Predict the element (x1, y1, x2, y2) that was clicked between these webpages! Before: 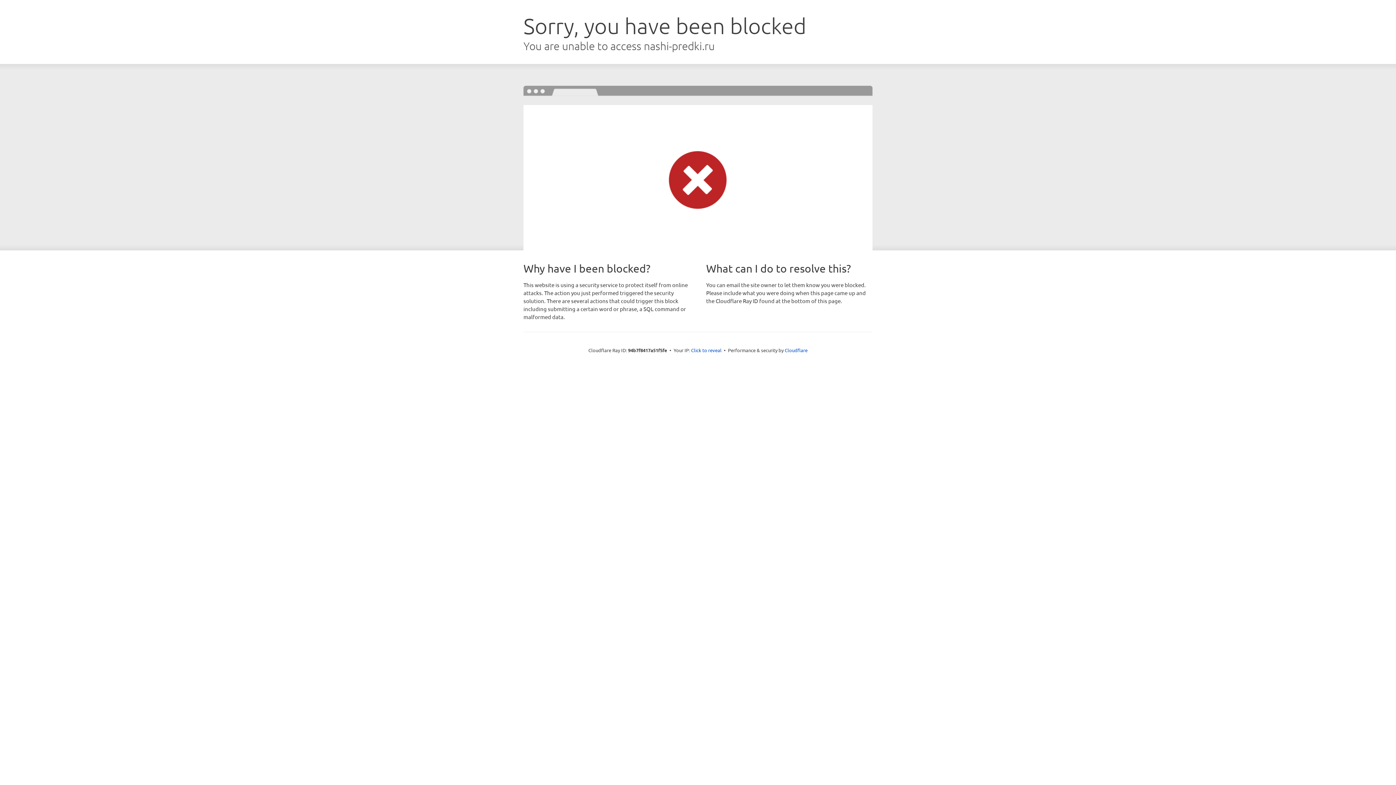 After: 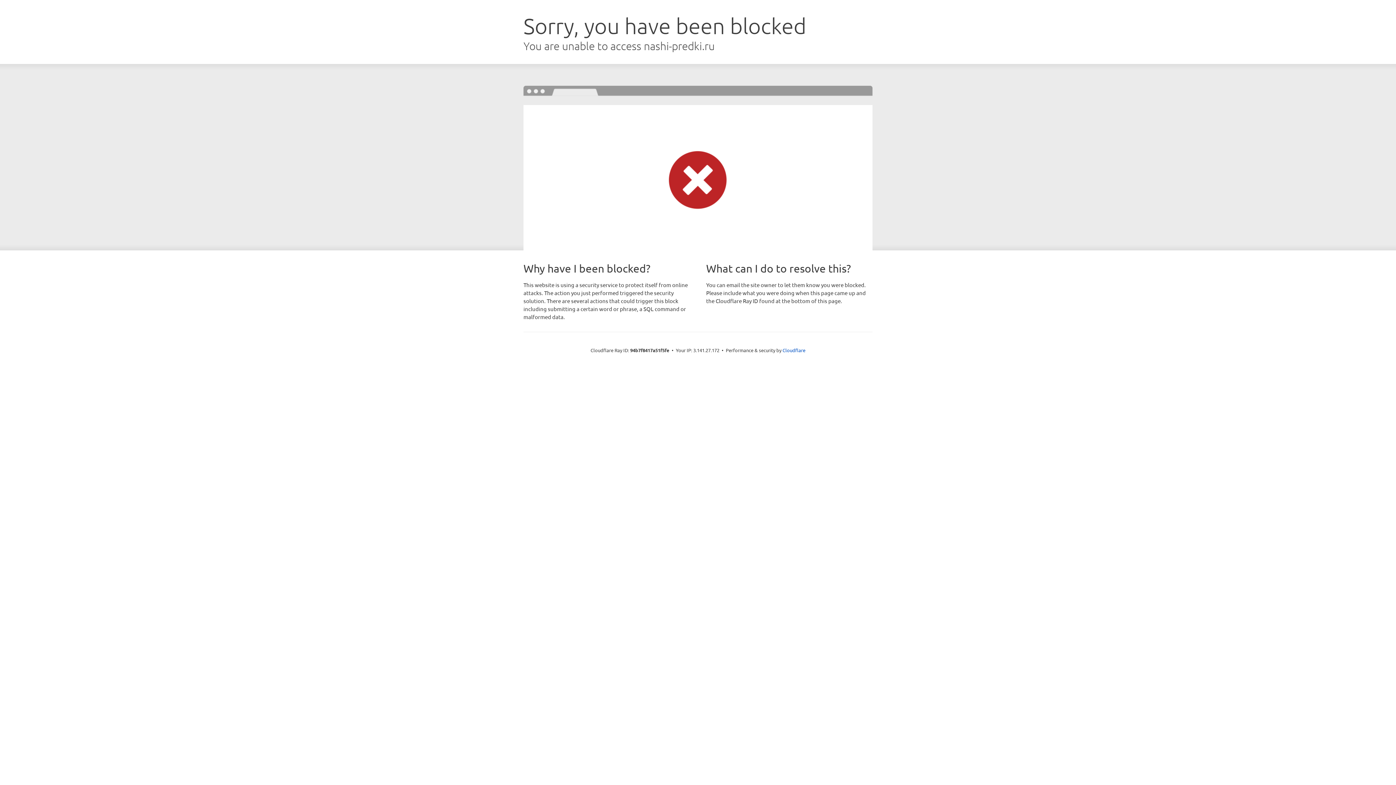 Action: bbox: (691, 346, 721, 353) label: Click to reveal